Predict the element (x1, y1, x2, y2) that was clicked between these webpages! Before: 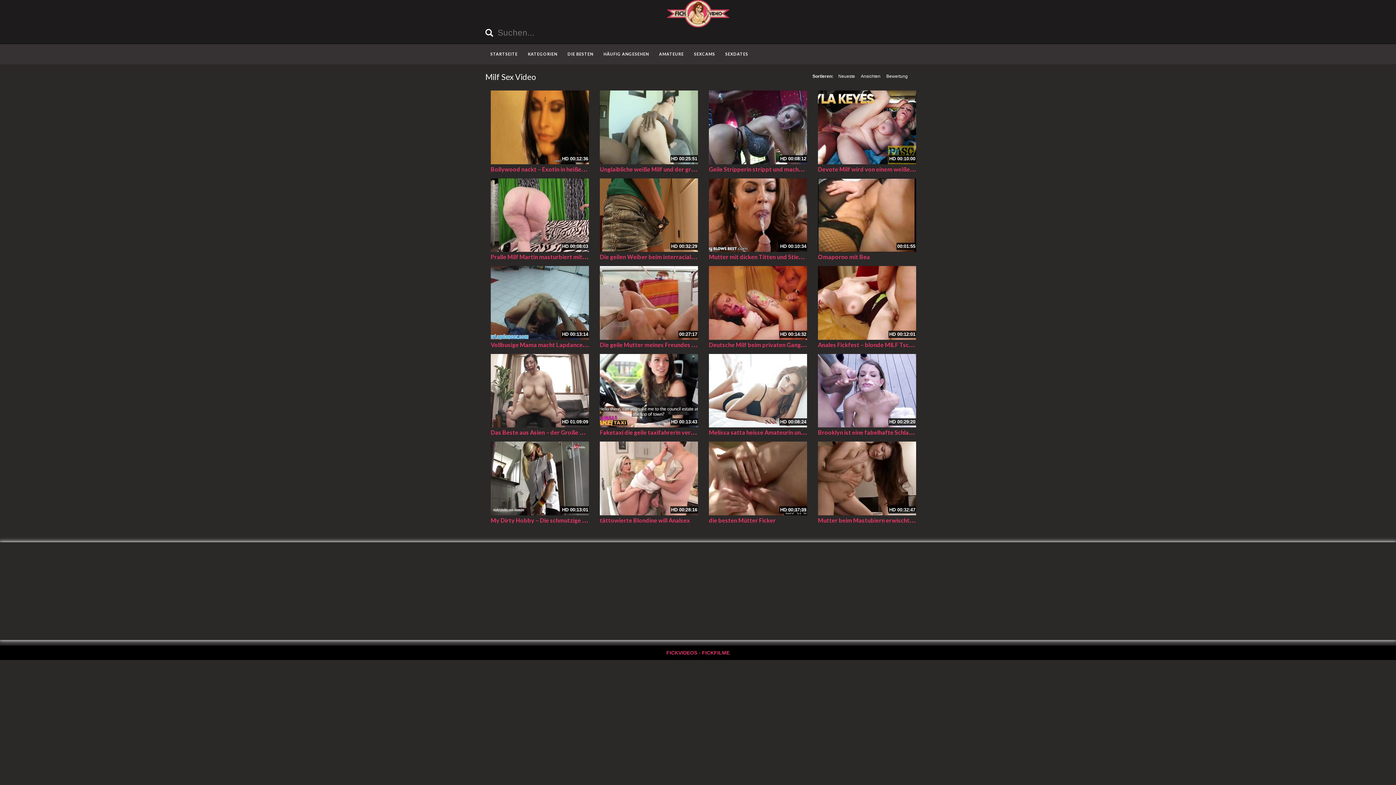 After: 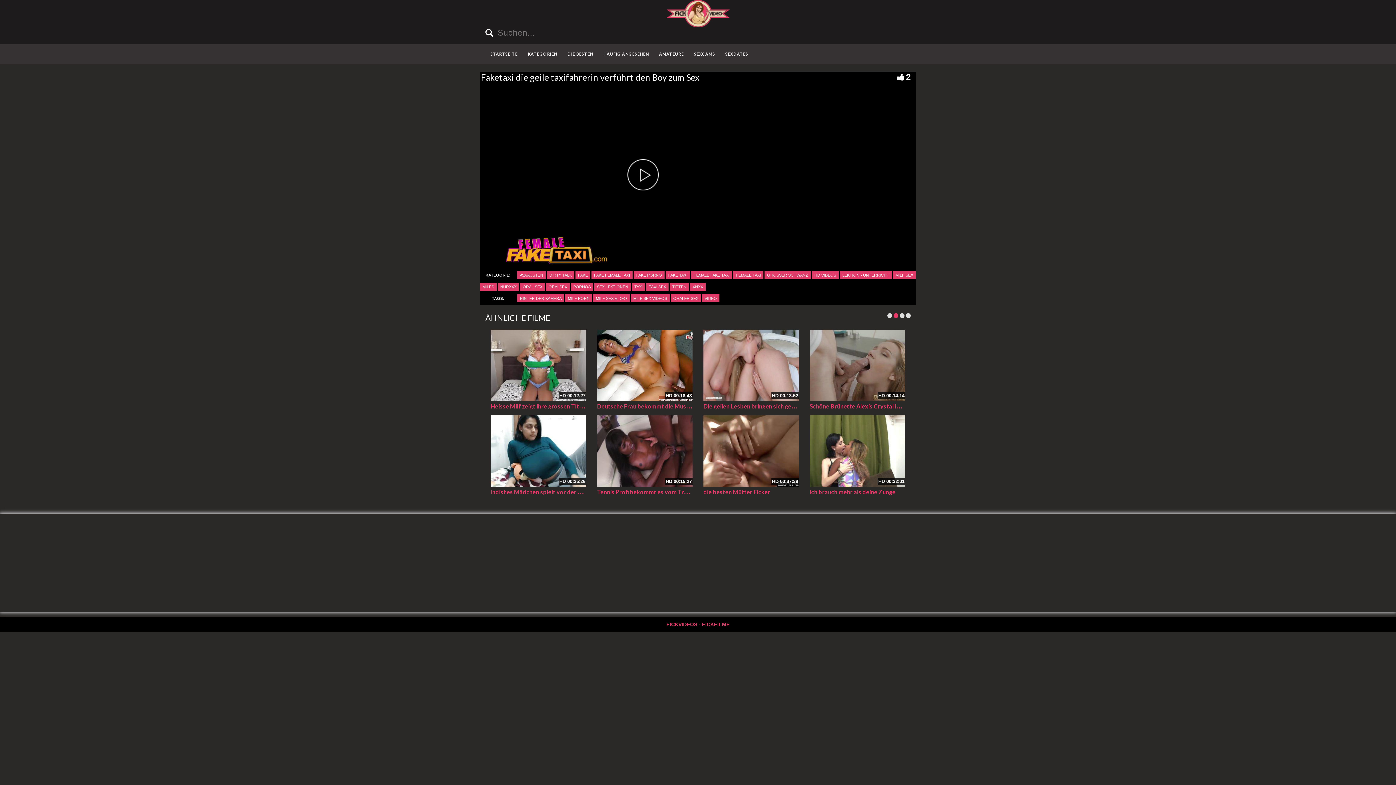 Action: bbox: (600, 426, 751, 436) label: Faketaxi die geile taxifahrerin verführt den Boy zum Sex